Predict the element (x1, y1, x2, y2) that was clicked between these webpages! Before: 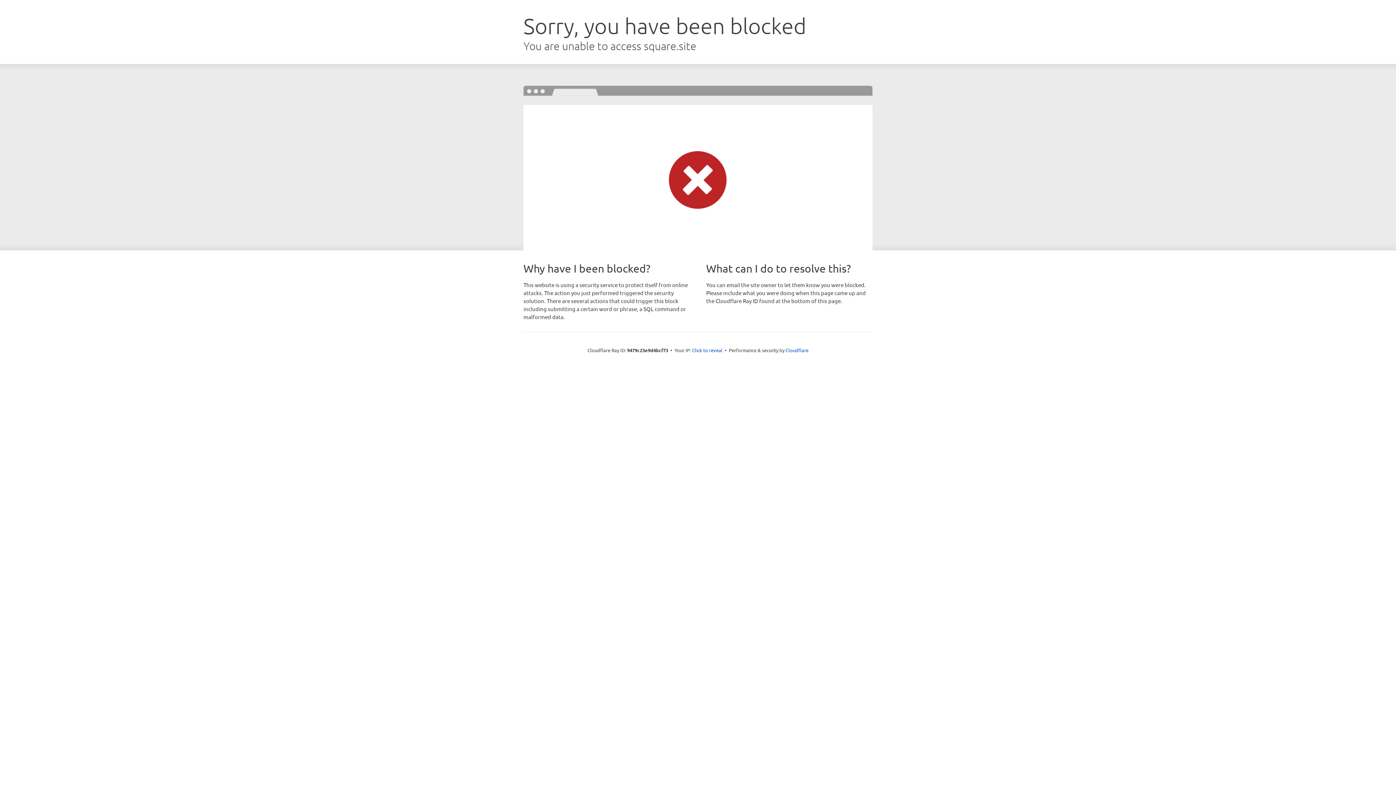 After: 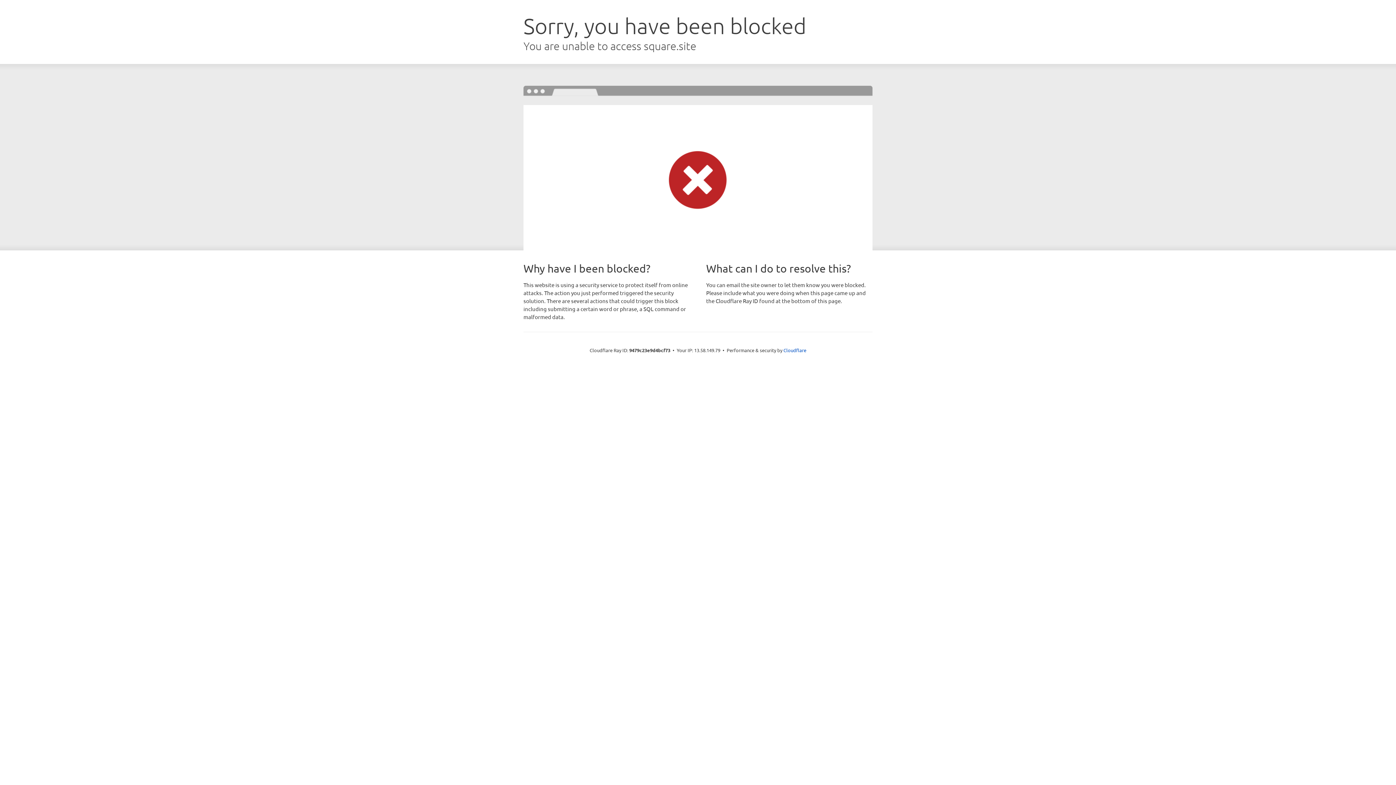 Action: bbox: (692, 346, 722, 353) label: Click to reveal